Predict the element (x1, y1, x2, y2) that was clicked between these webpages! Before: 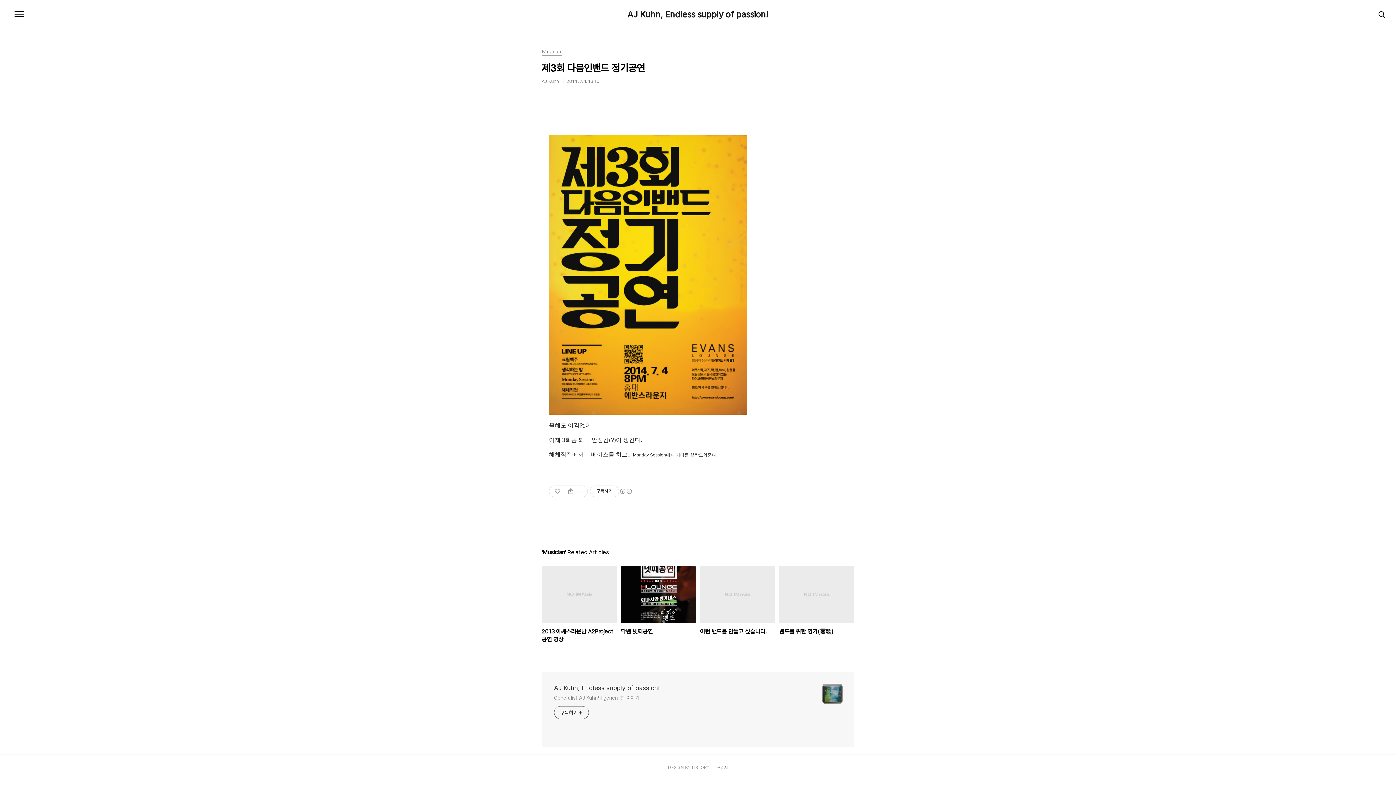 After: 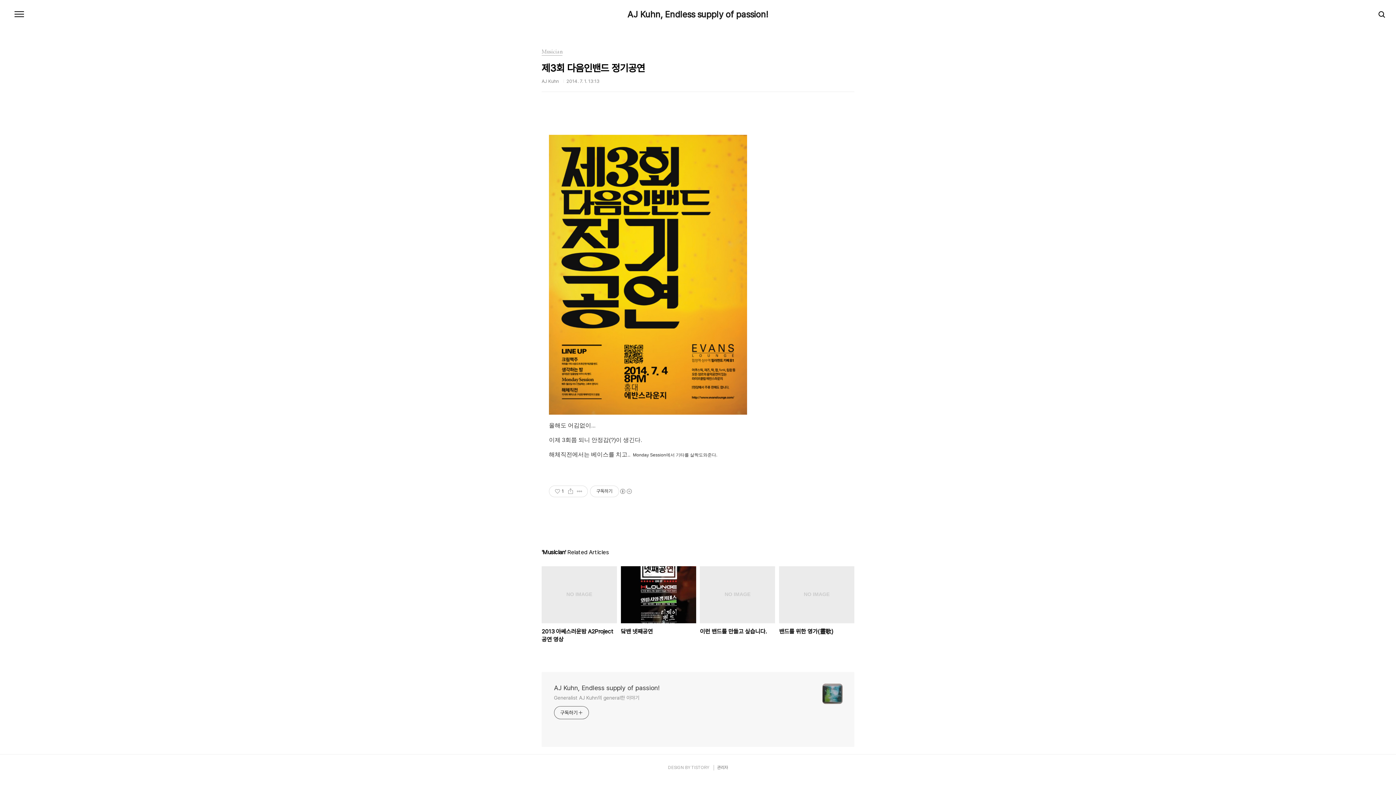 Action: bbox: (691, 765, 709, 770) label: TISTORY